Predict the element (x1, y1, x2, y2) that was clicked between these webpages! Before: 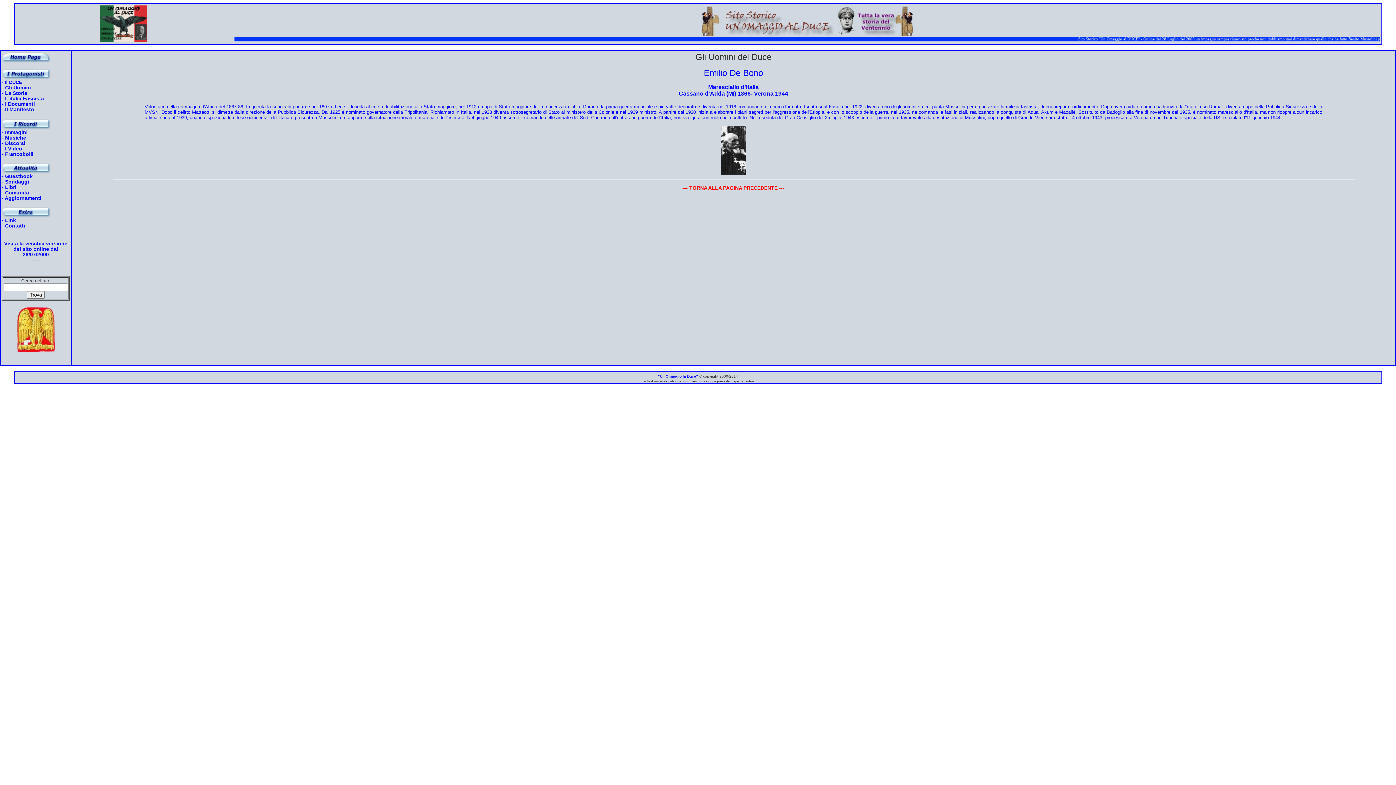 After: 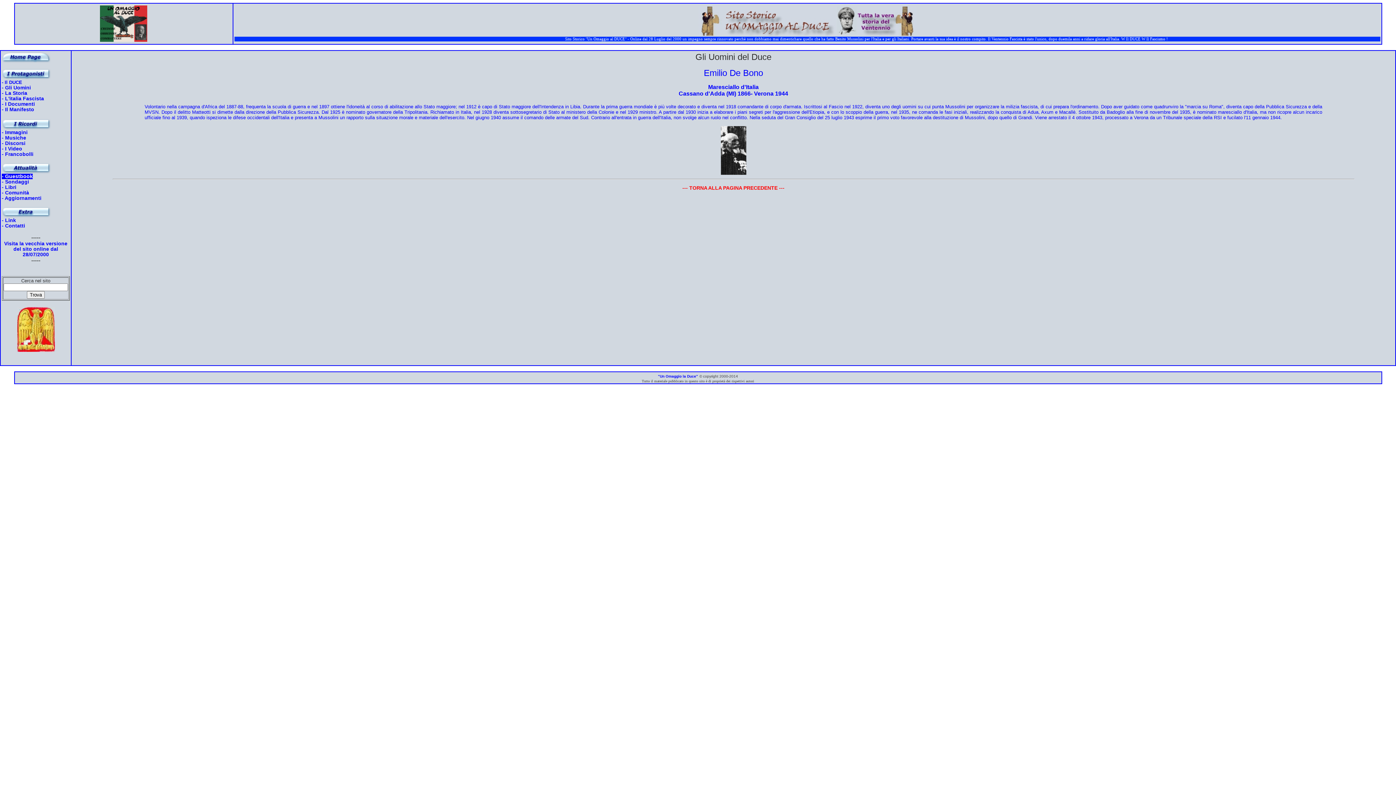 Action: label: - Guestbook bbox: (1, 173, 32, 179)